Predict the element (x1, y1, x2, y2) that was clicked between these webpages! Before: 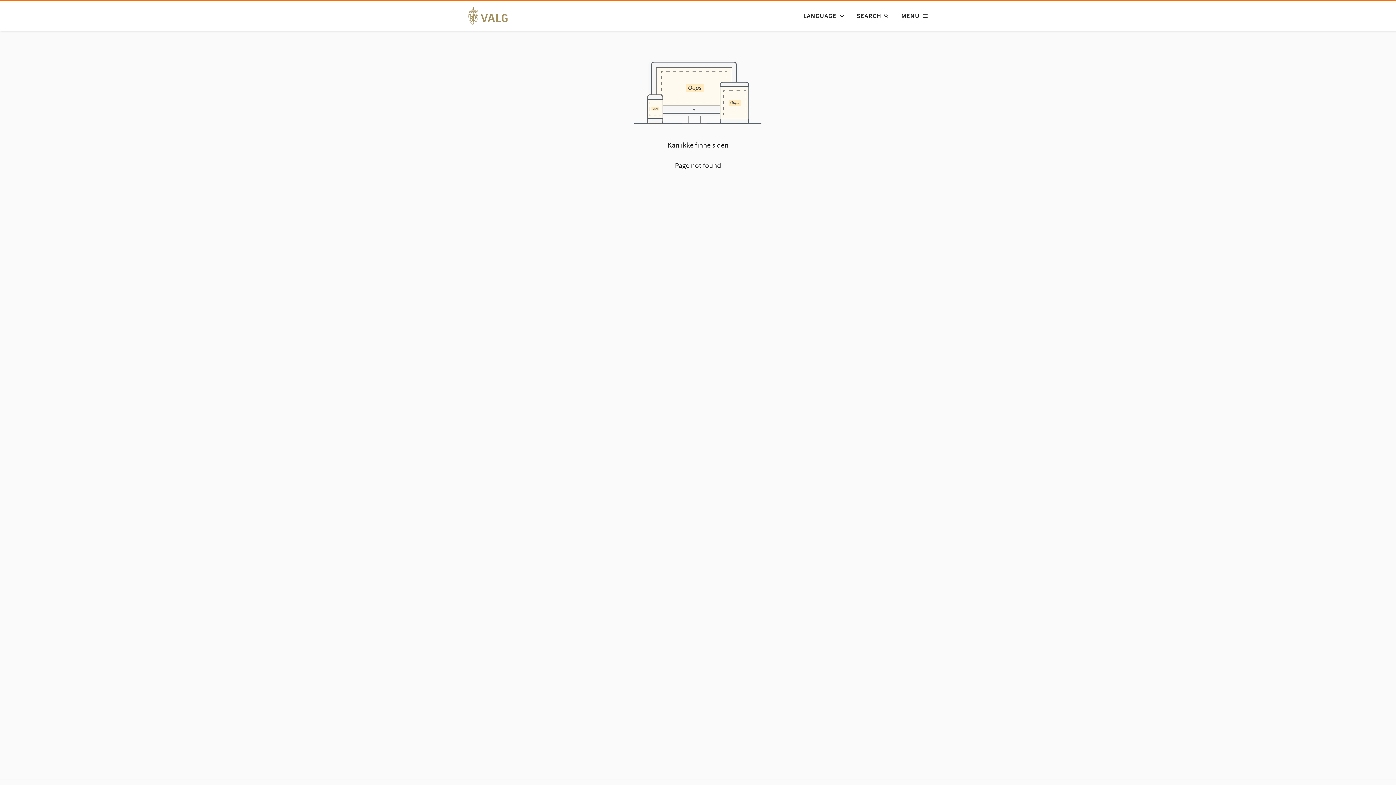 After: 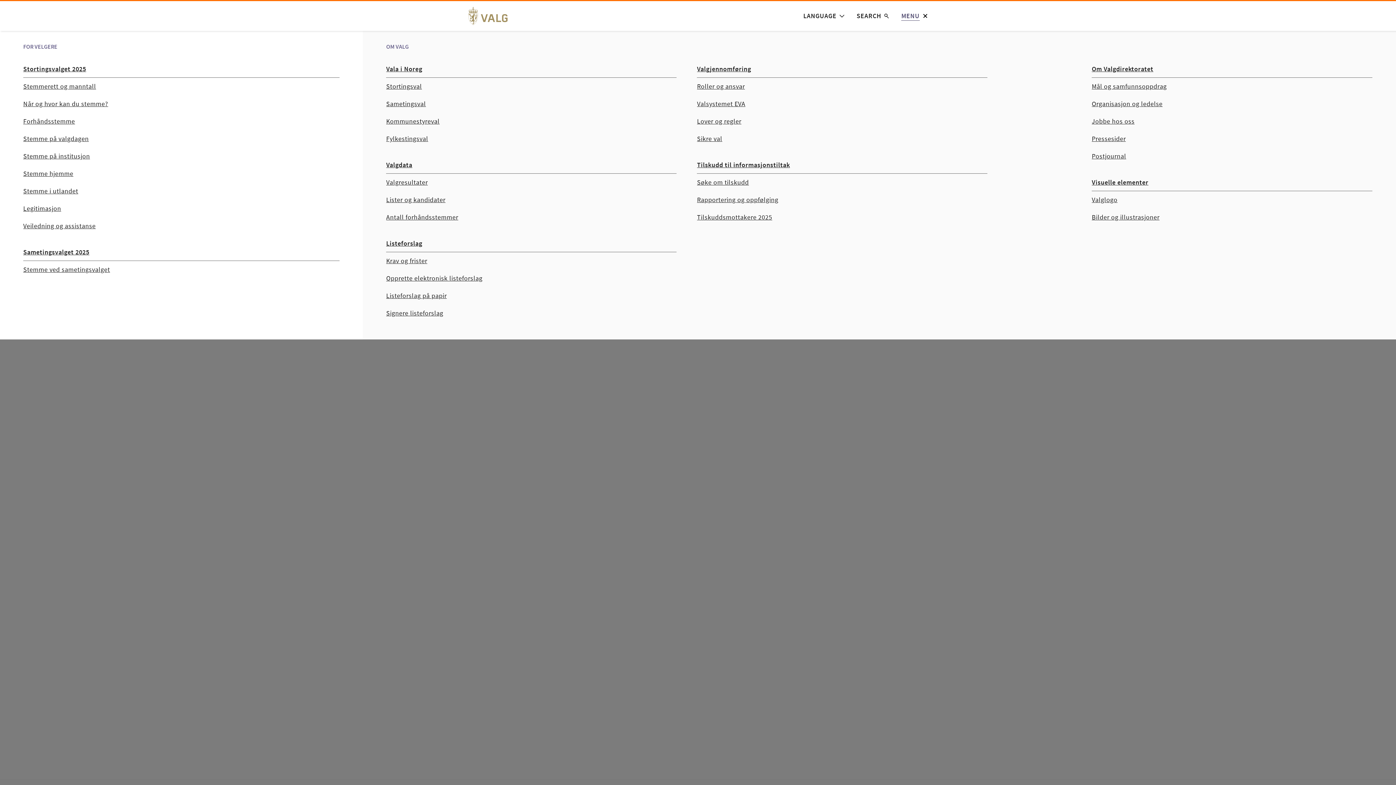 Action: label: MENU bbox: (901, 11, 928, 20)